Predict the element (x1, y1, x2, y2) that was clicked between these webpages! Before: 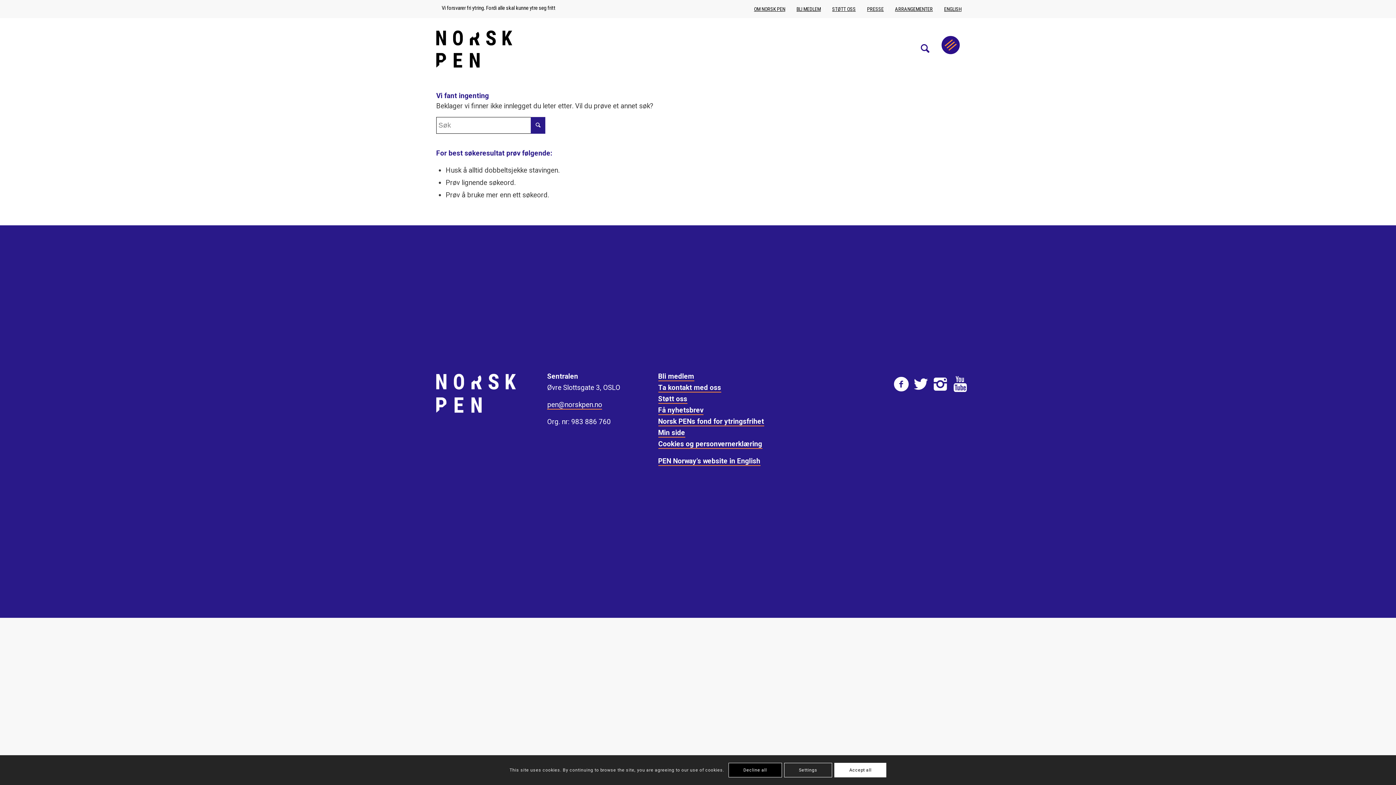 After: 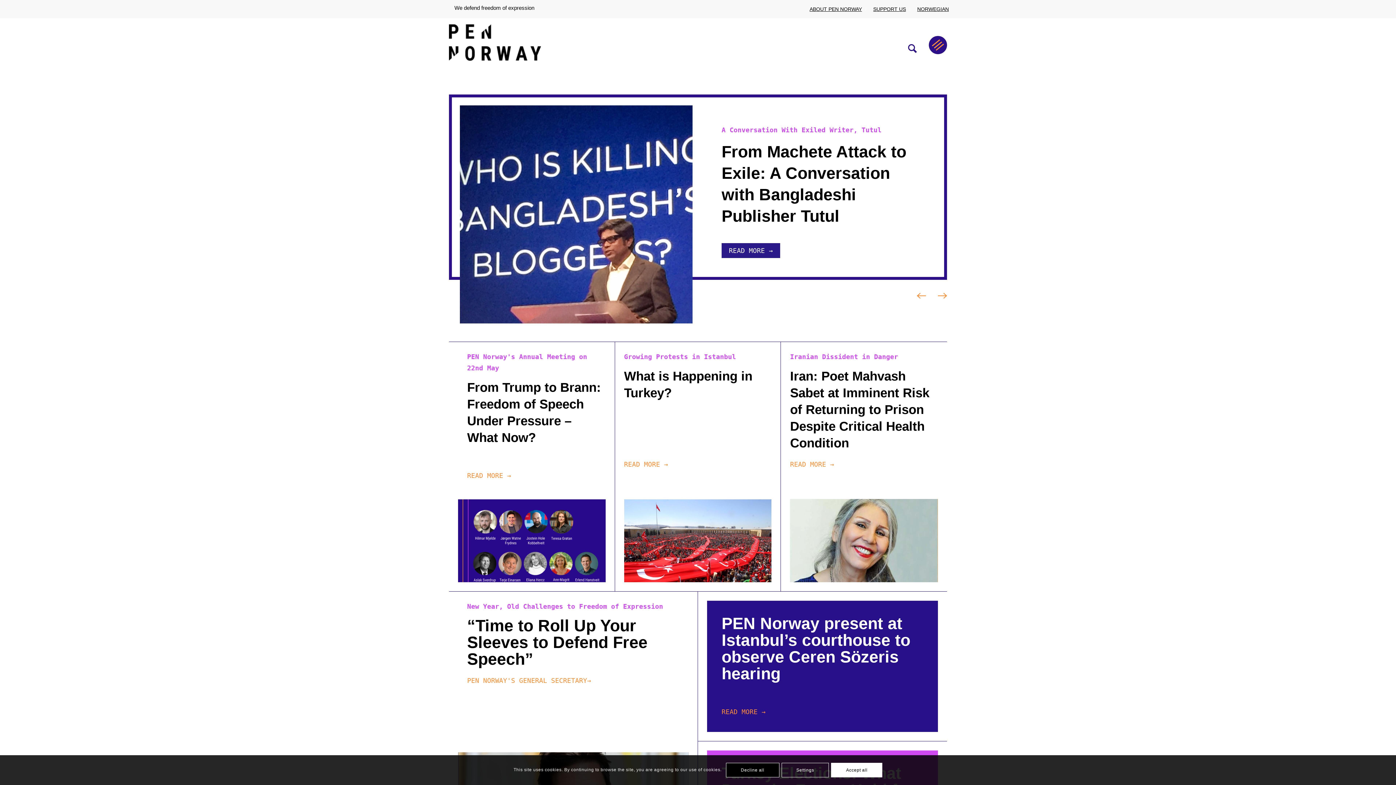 Action: label: PEN Norway’s website in English bbox: (658, 457, 760, 466)